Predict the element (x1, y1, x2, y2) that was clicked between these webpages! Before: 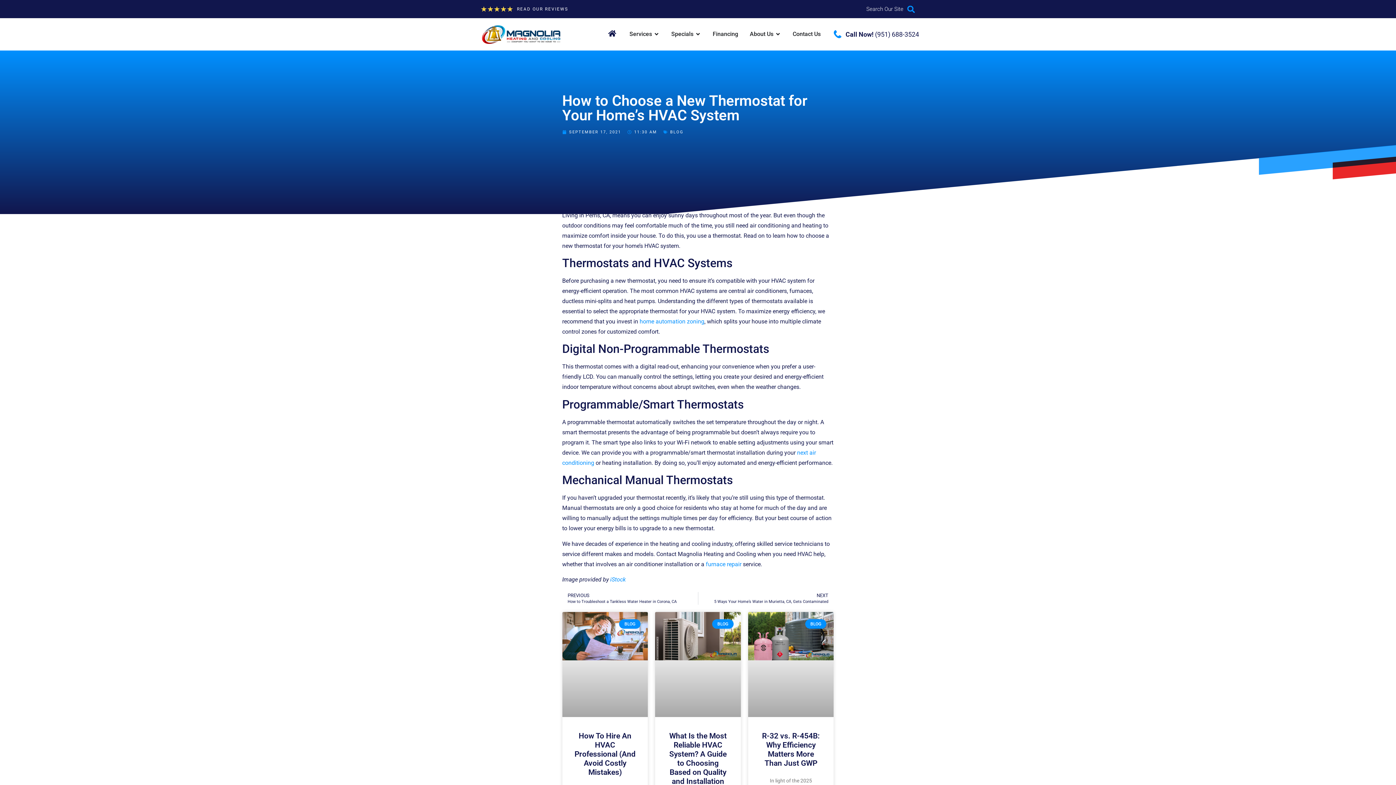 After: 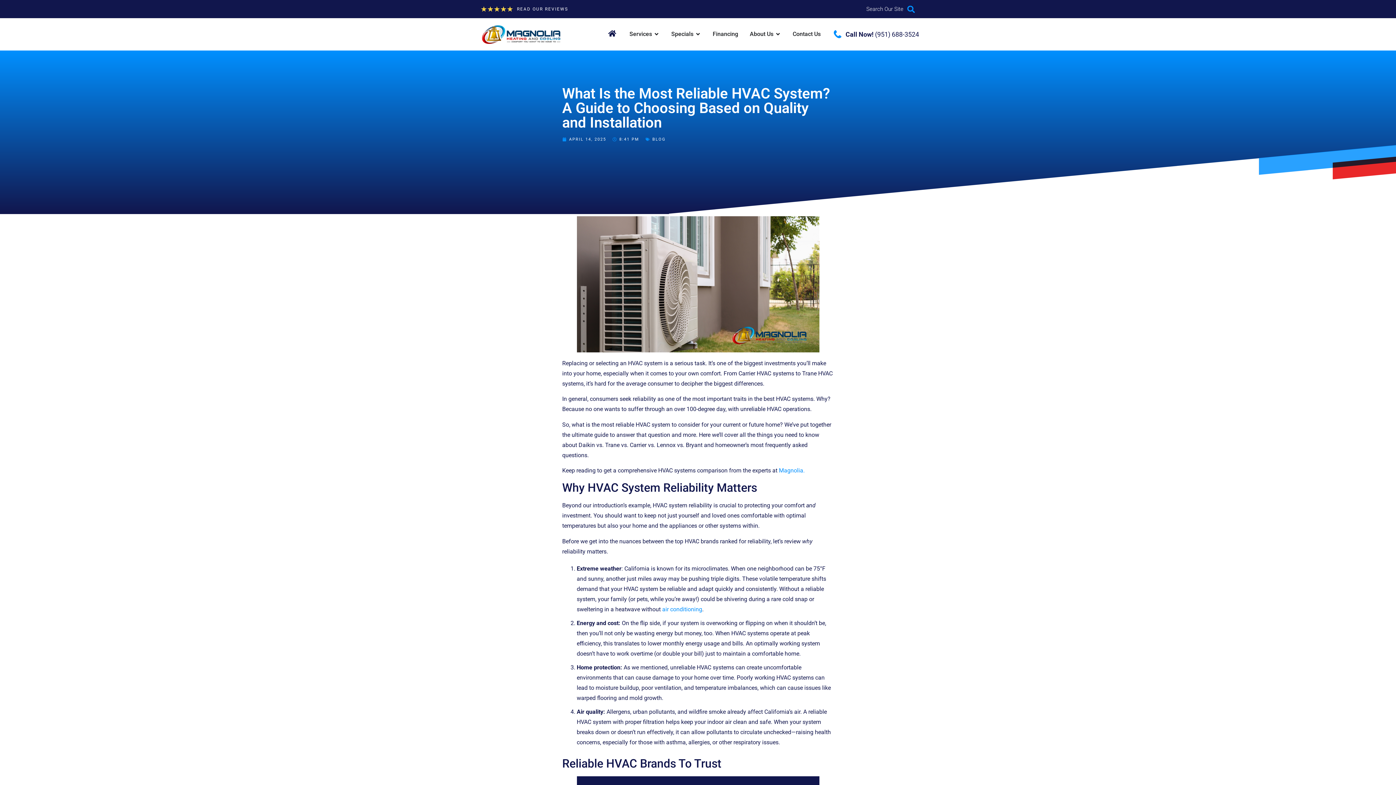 Action: bbox: (669, 731, 726, 786) label: What Is the Most Reliable HVAC System? A Guide to Choosing Based on Quality and Installation